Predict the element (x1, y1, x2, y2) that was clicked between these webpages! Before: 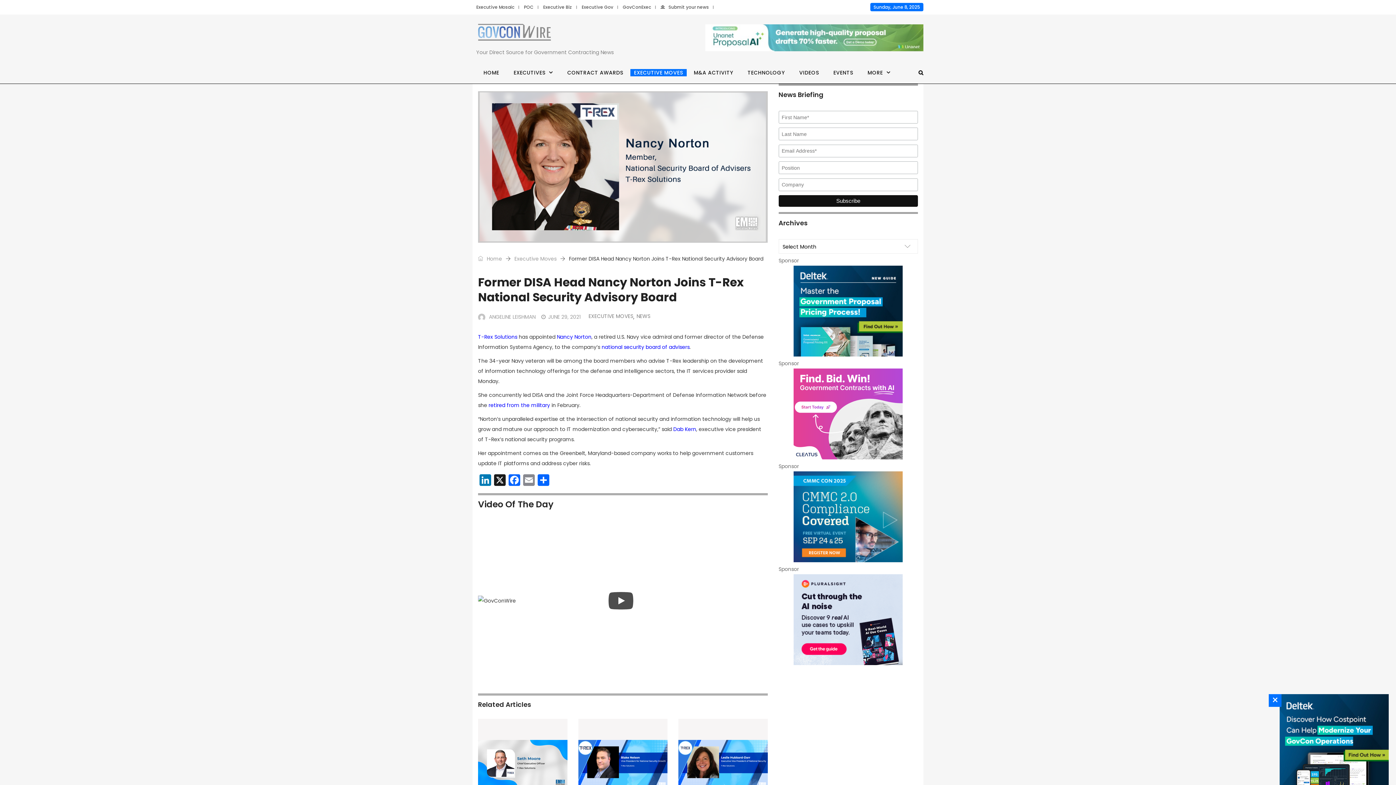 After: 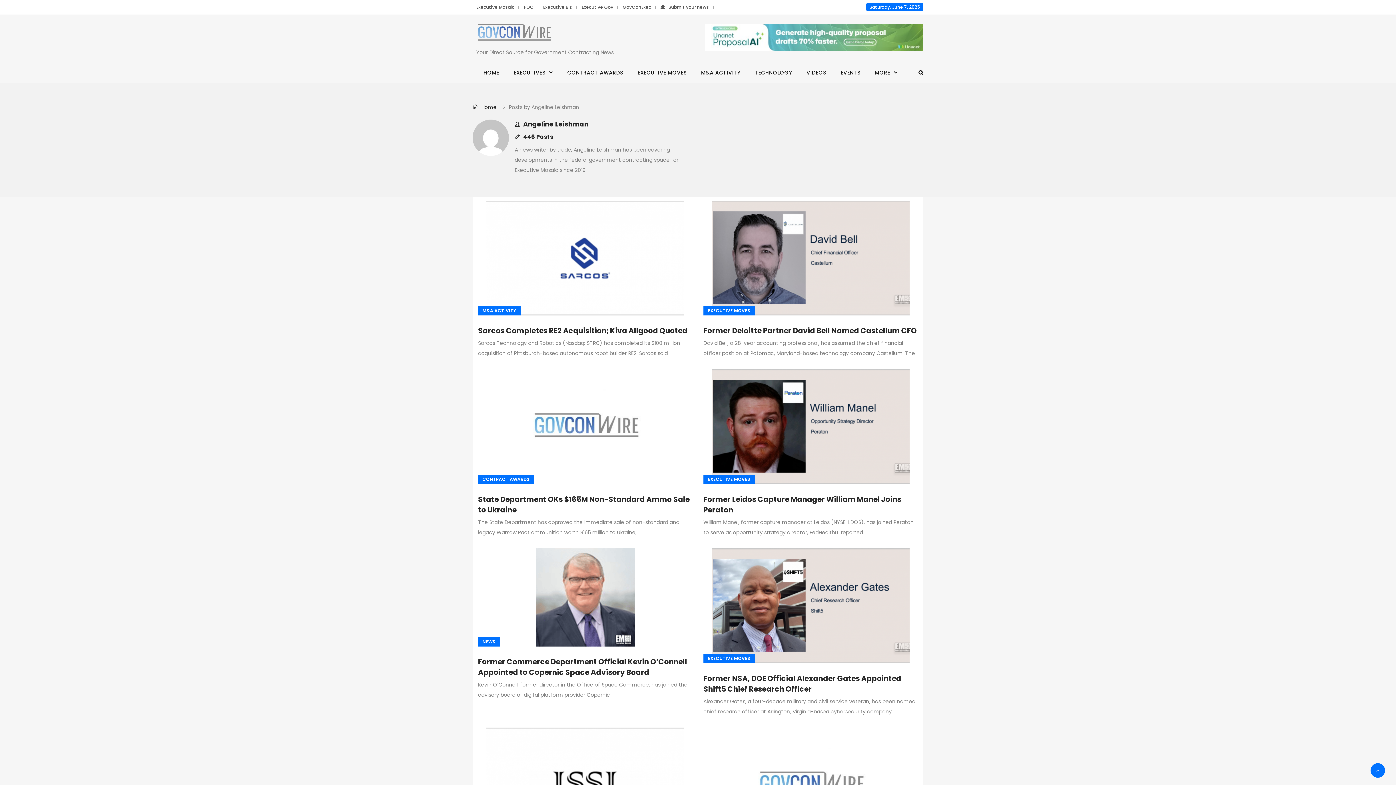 Action: label: ANGELINE LEISHMAN bbox: (478, 313, 535, 320)